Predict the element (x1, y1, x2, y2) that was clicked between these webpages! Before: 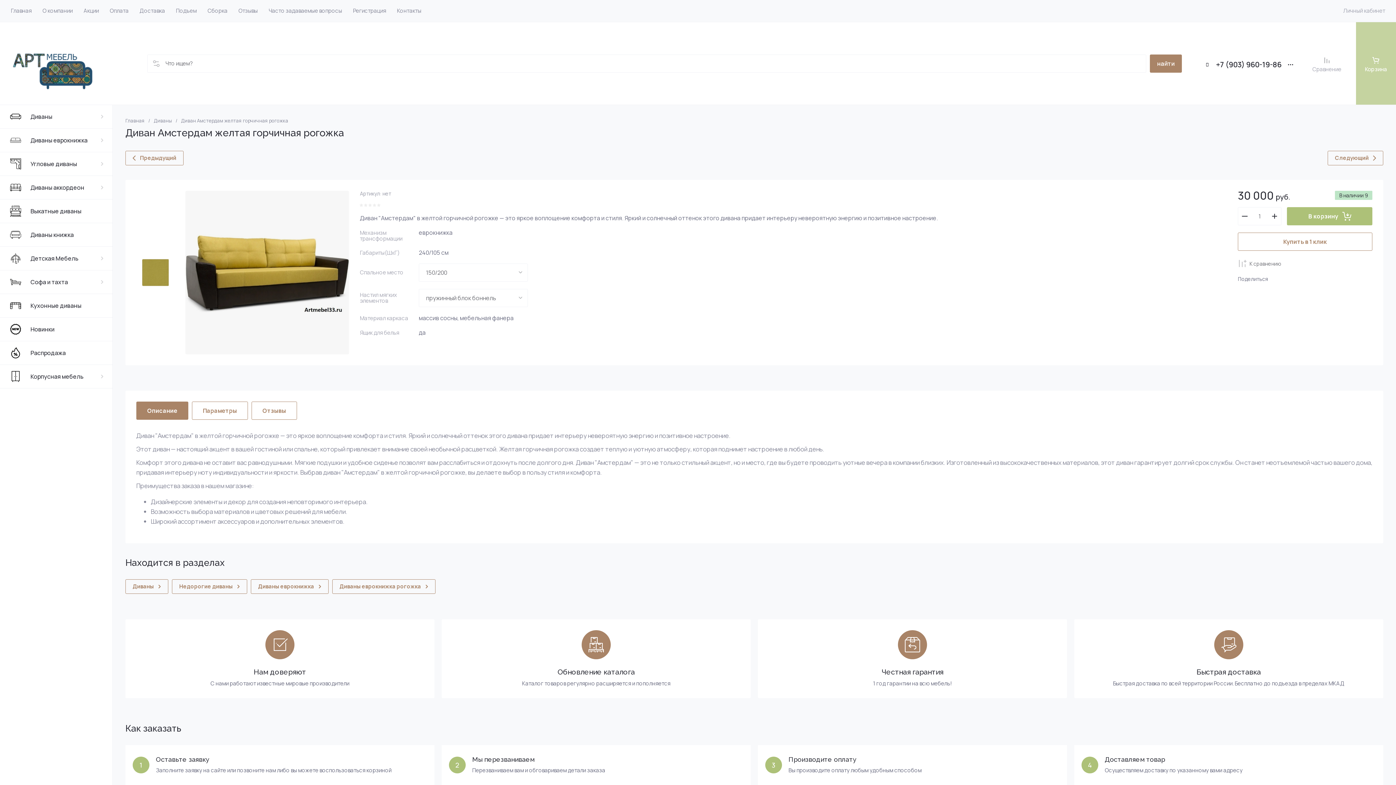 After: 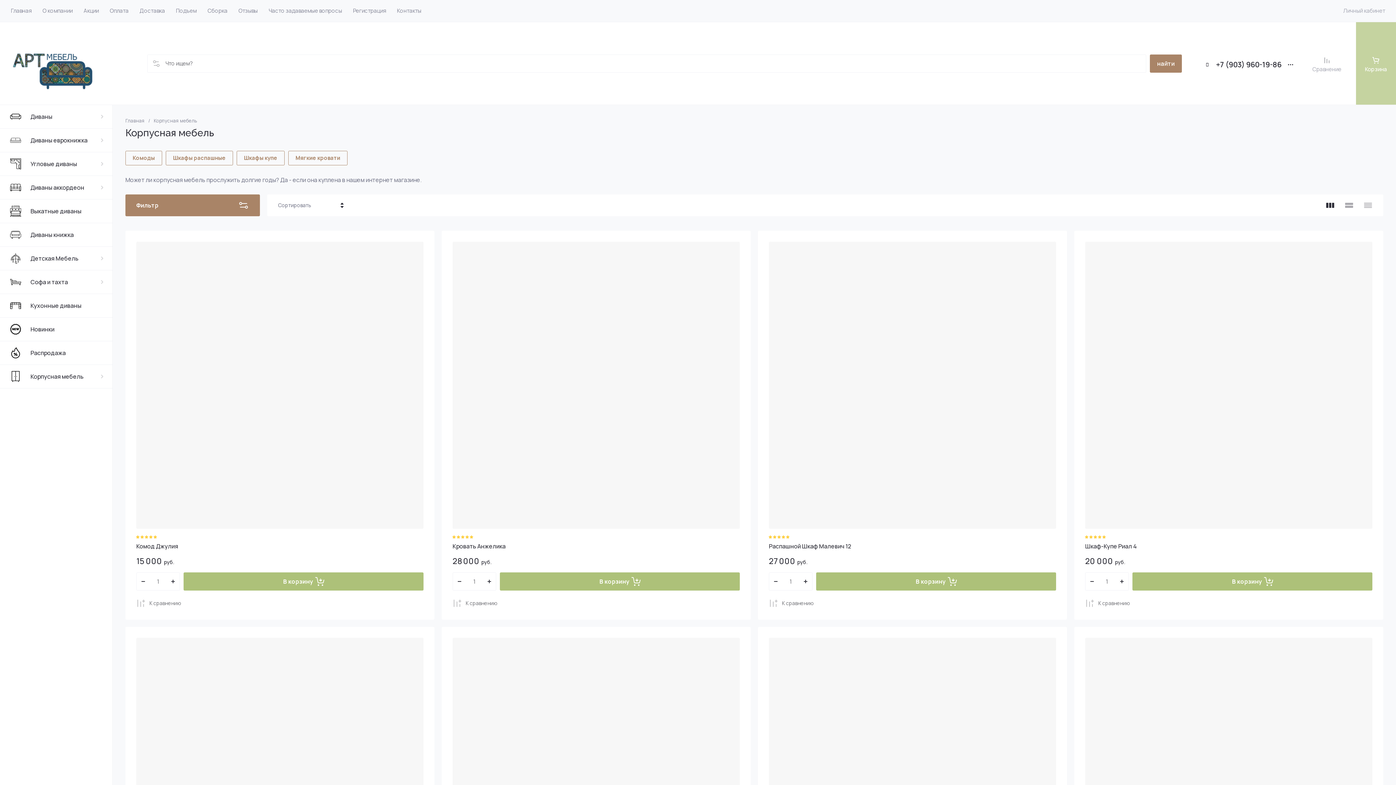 Action: bbox: (0, 365, 112, 388) label: Корпусная мебель